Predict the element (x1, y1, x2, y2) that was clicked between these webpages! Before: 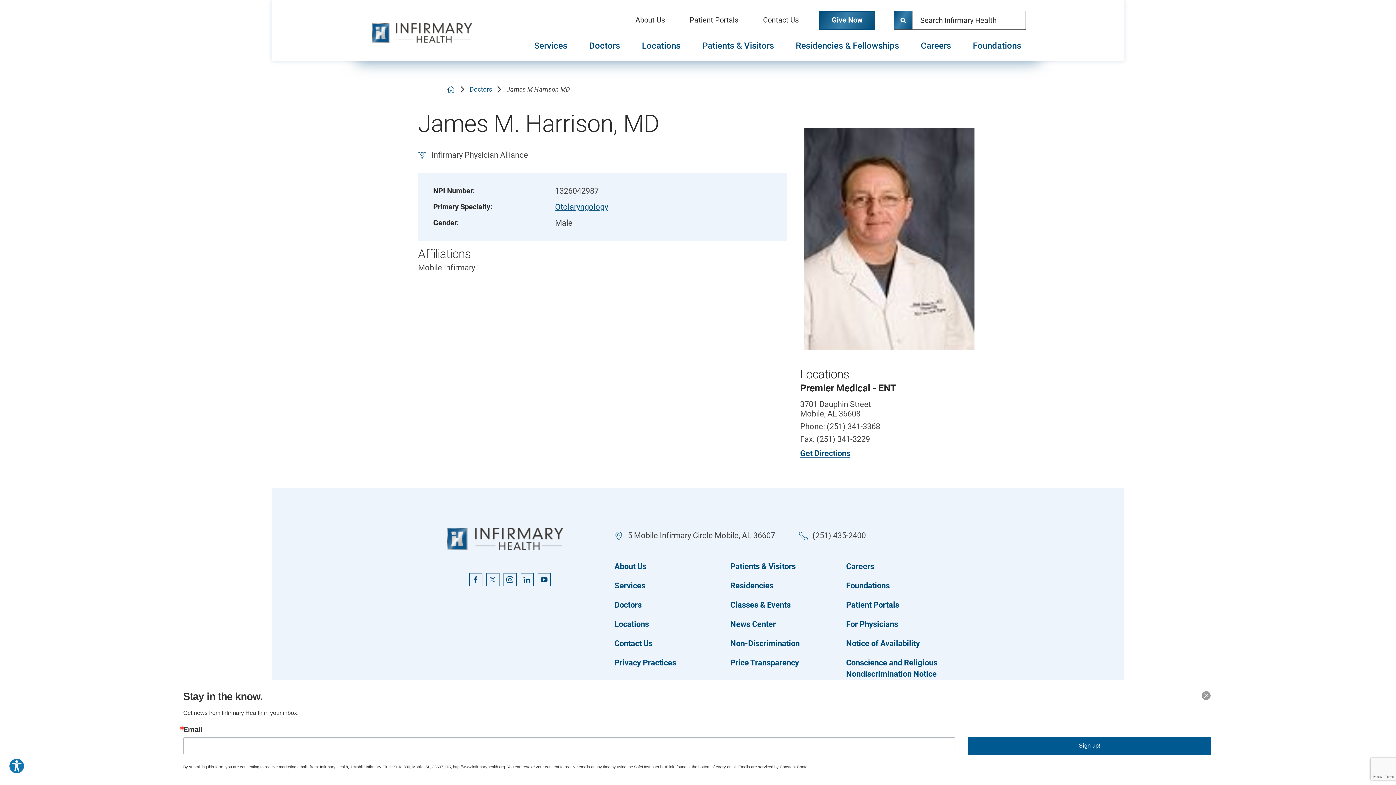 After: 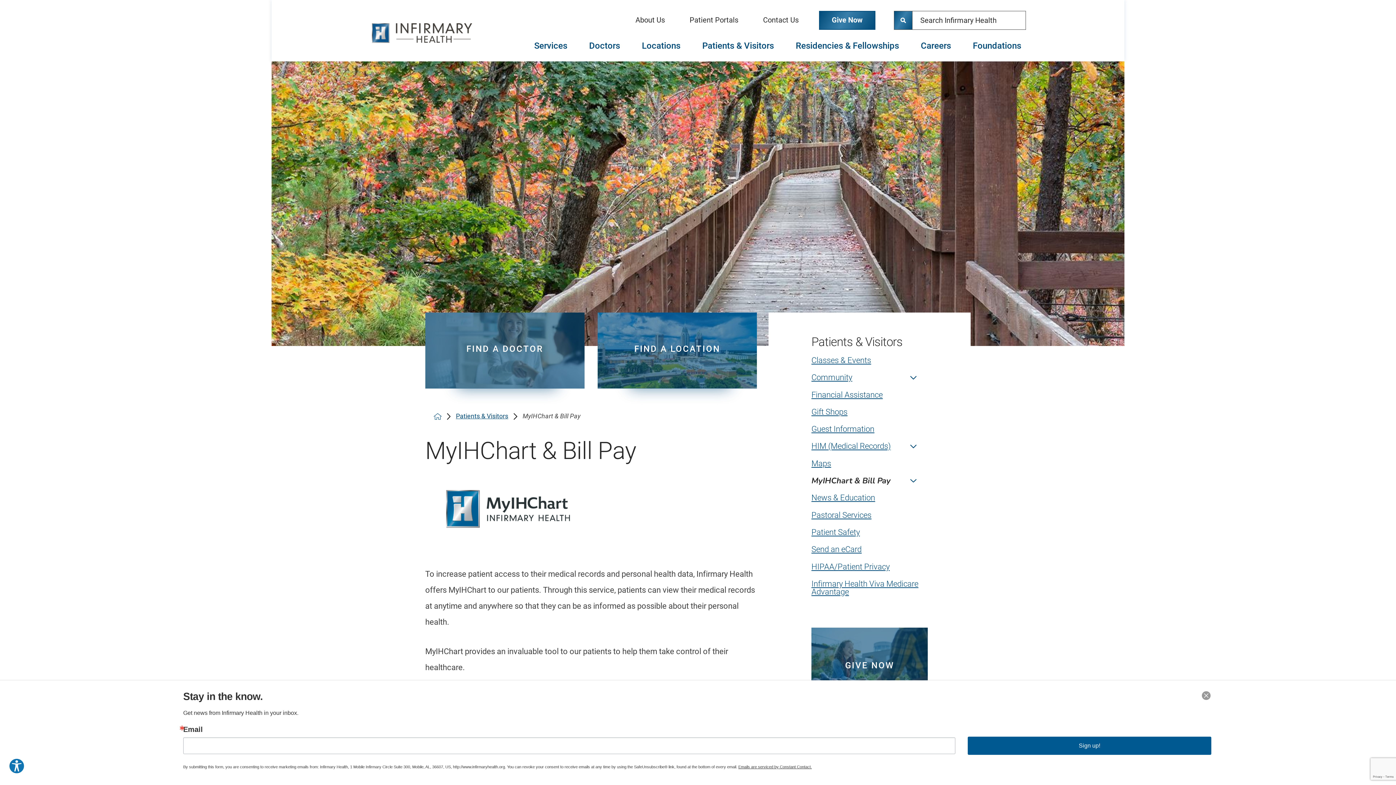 Action: bbox: (846, 599, 948, 611) label: Patient Portals